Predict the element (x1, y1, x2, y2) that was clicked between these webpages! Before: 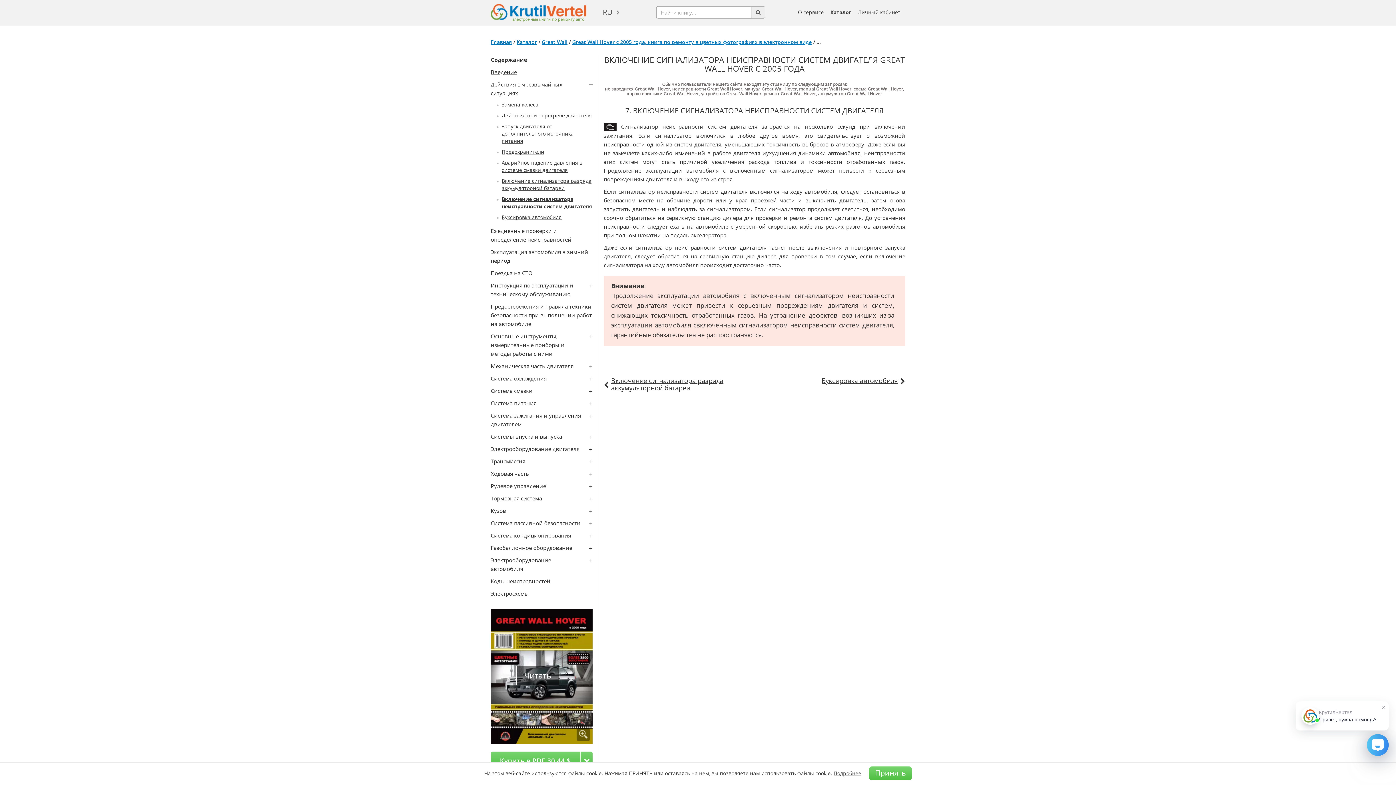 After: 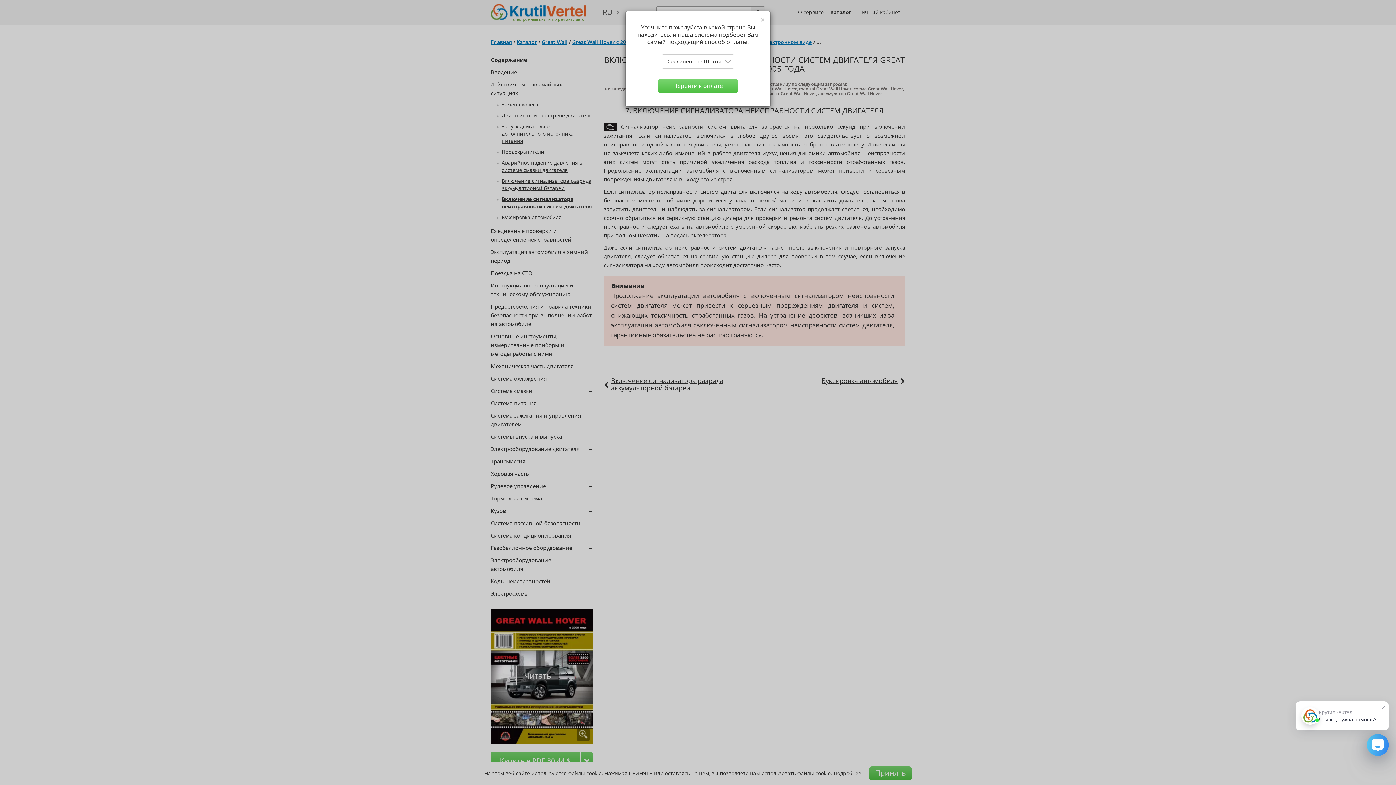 Action: label: Купить в PDF 30.44 $ bbox: (490, 752, 592, 770)